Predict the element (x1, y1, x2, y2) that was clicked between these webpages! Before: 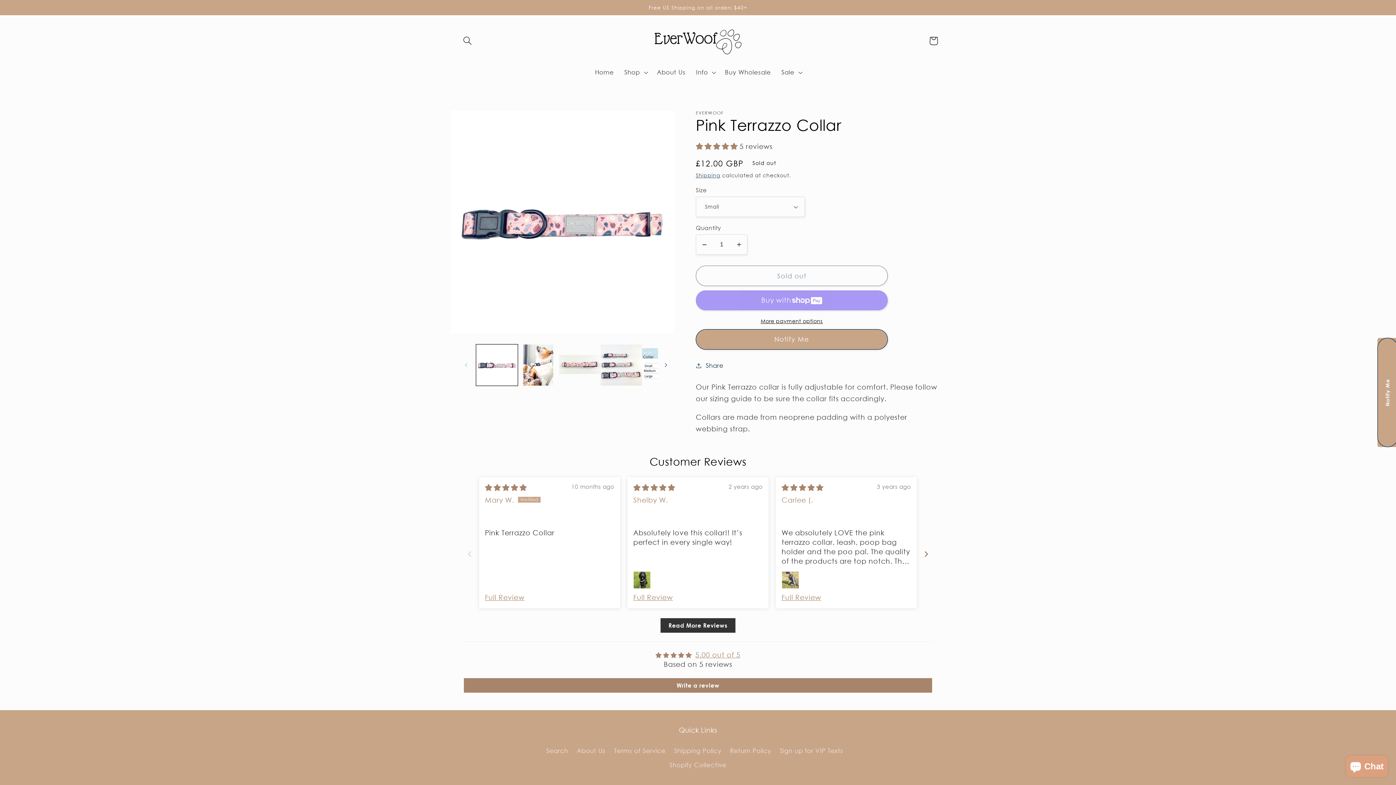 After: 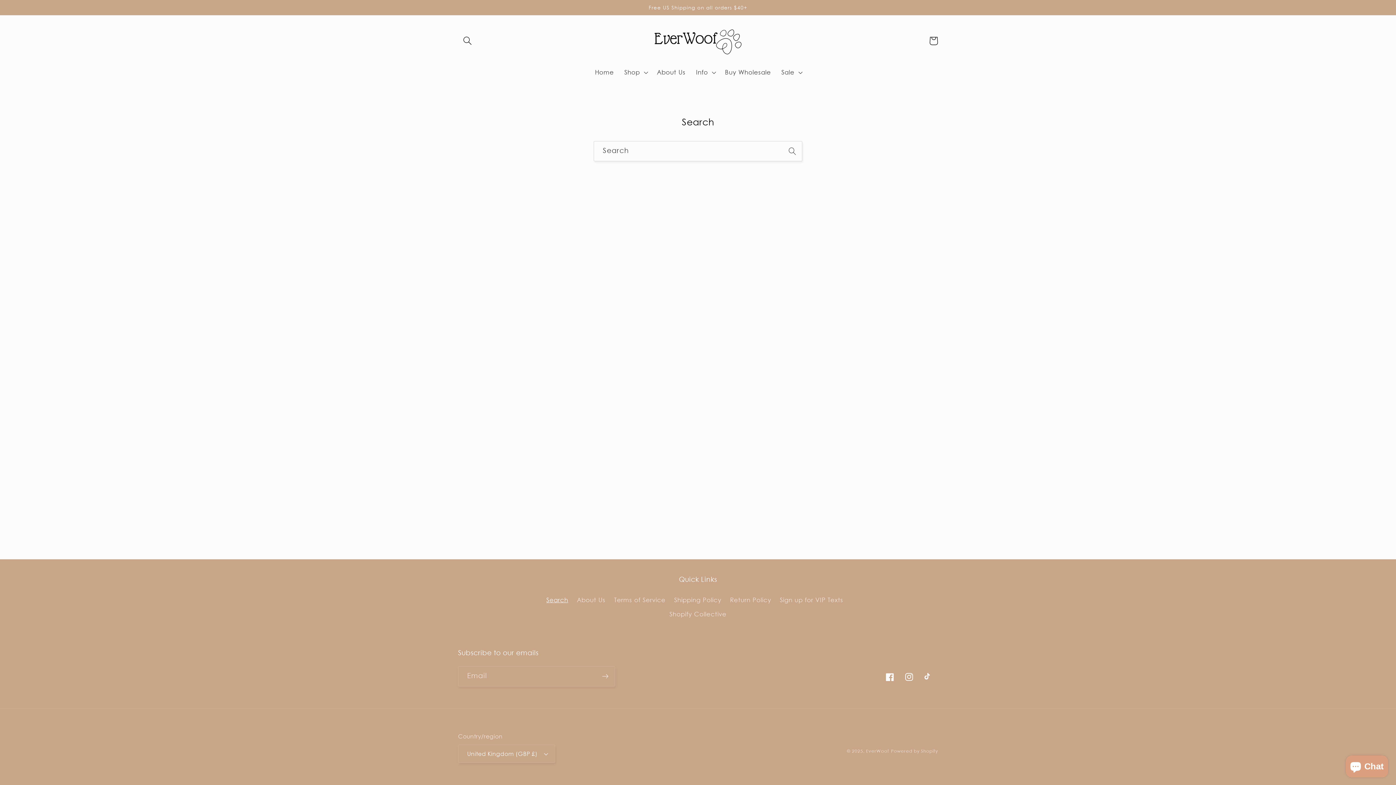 Action: label: Search bbox: (546, 746, 568, 758)